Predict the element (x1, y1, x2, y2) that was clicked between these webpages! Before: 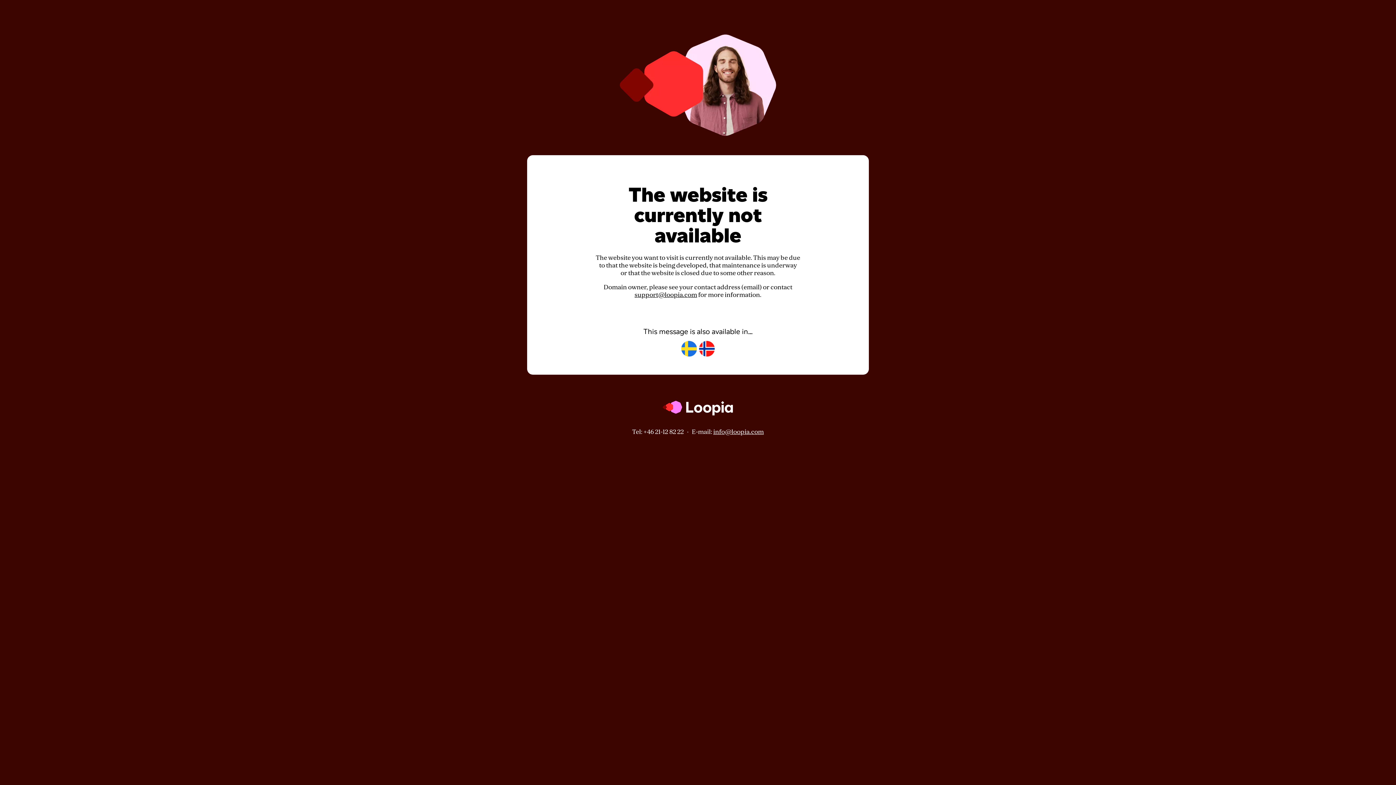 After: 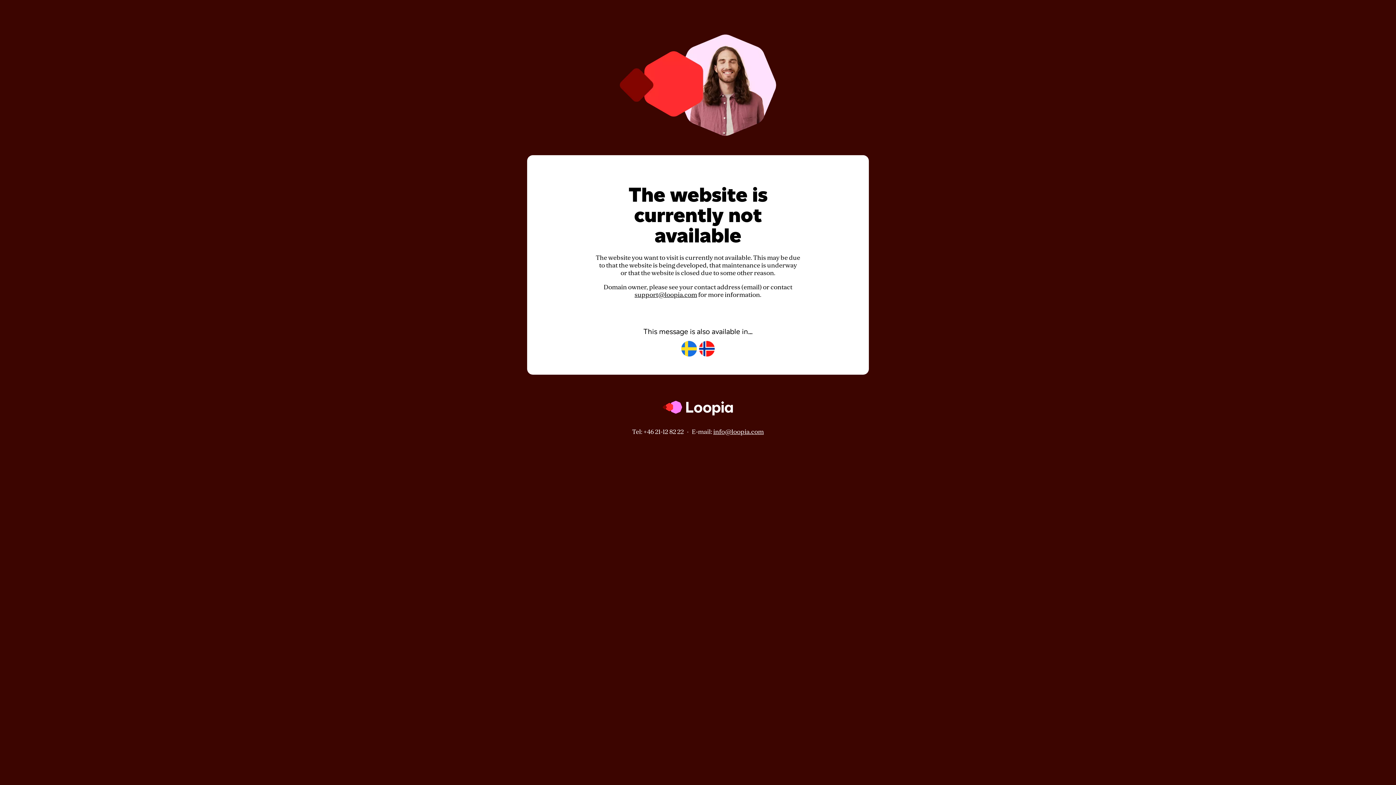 Action: label: info@loopia.com bbox: (713, 428, 764, 435)